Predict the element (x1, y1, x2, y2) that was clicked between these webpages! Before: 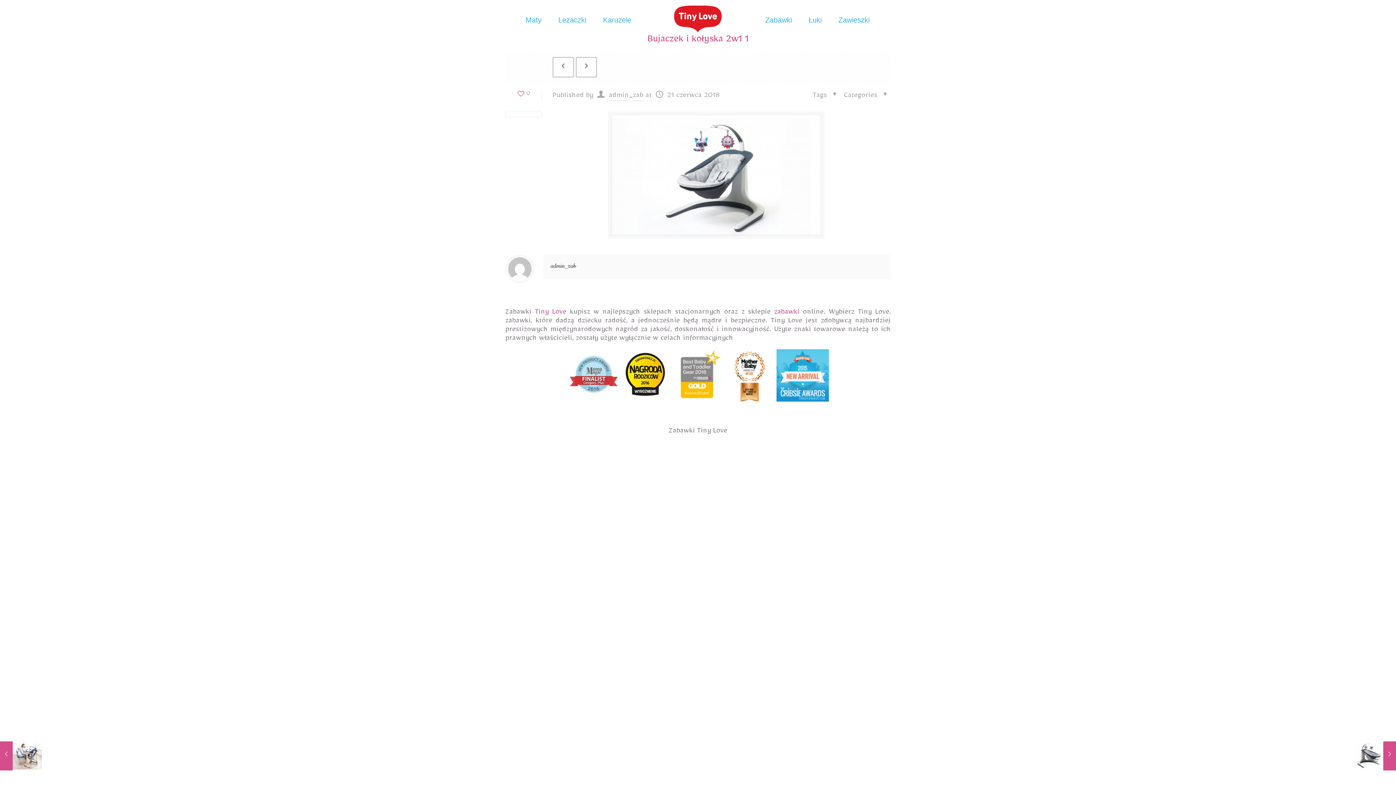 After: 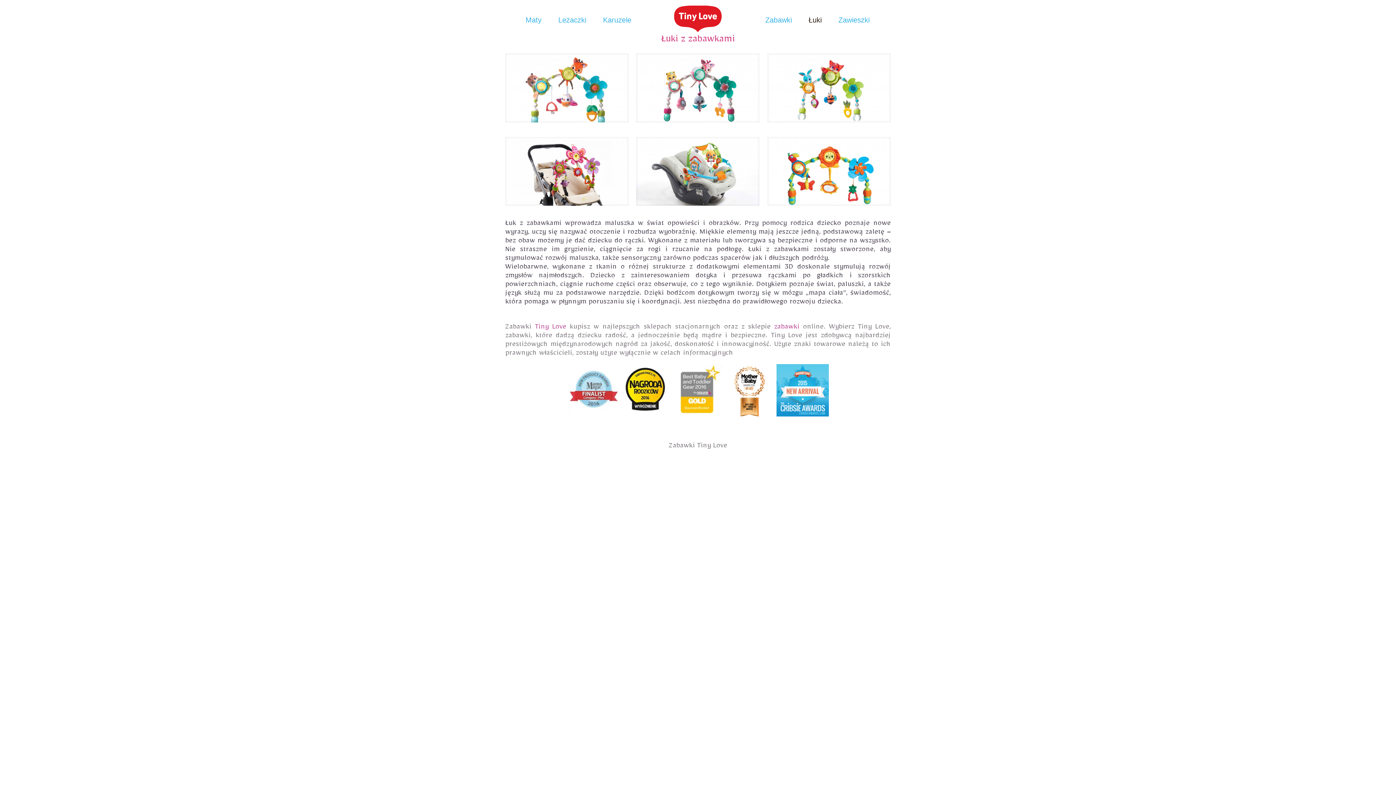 Action: bbox: (801, 0, 829, 40) label: Łuki